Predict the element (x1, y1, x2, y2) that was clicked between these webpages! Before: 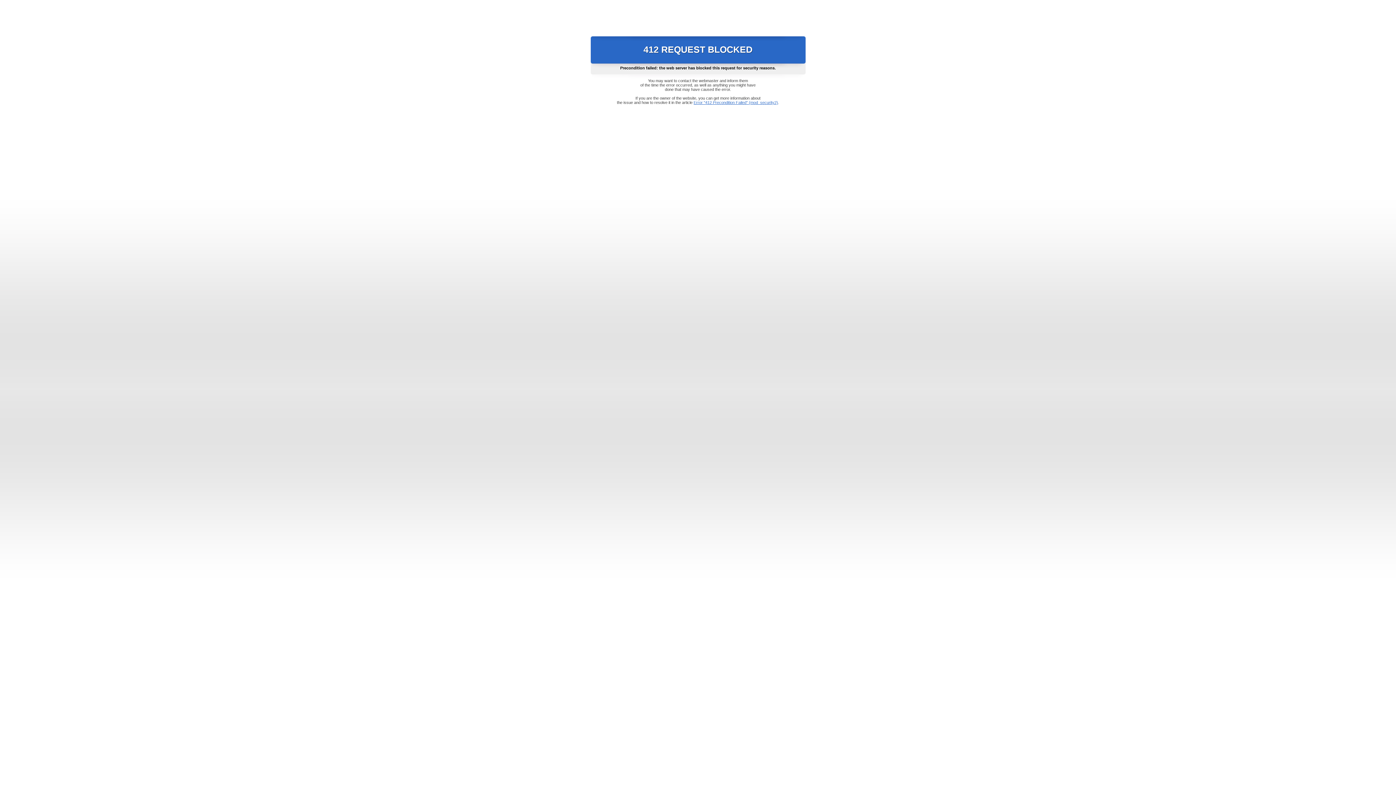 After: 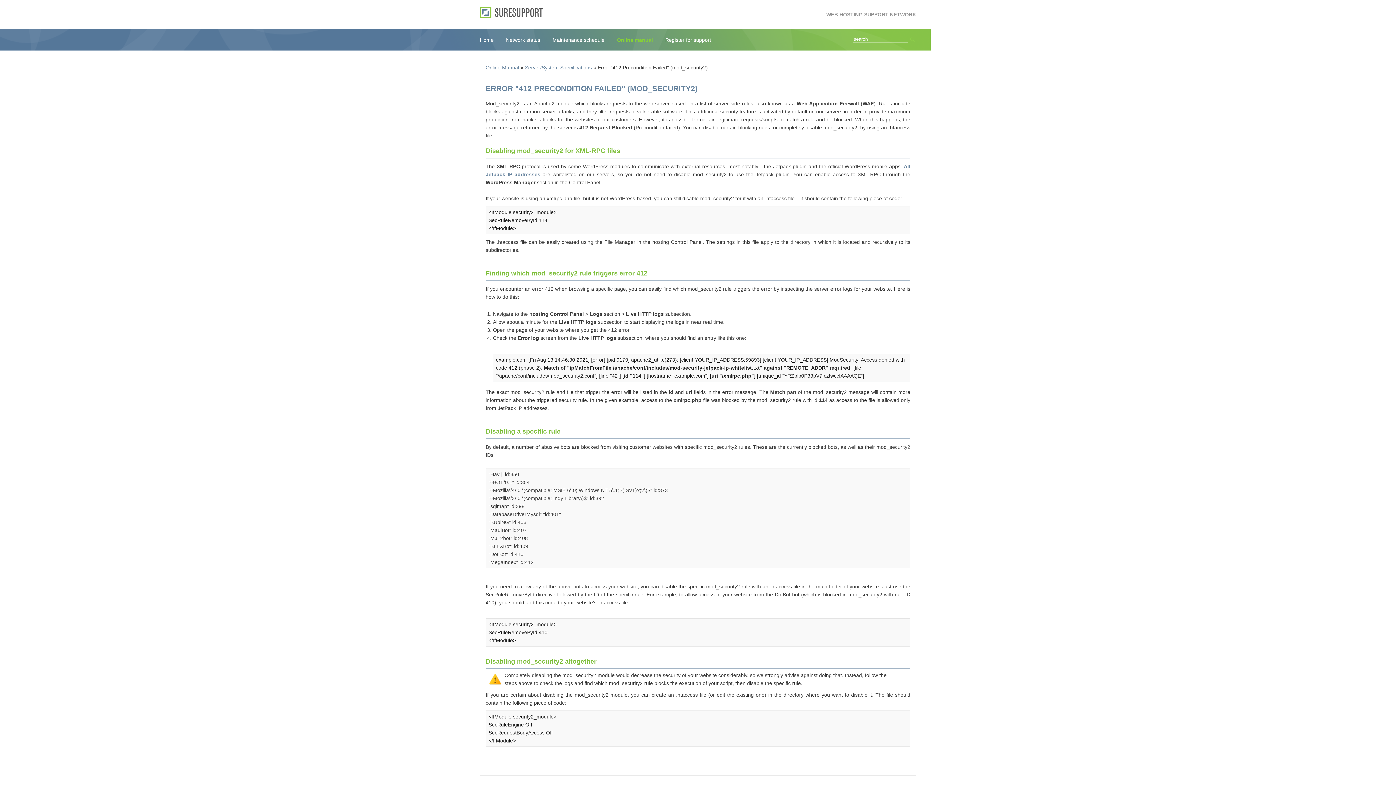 Action: bbox: (693, 100, 778, 104) label: Error "412 Precondition Failed" (mod_security2)